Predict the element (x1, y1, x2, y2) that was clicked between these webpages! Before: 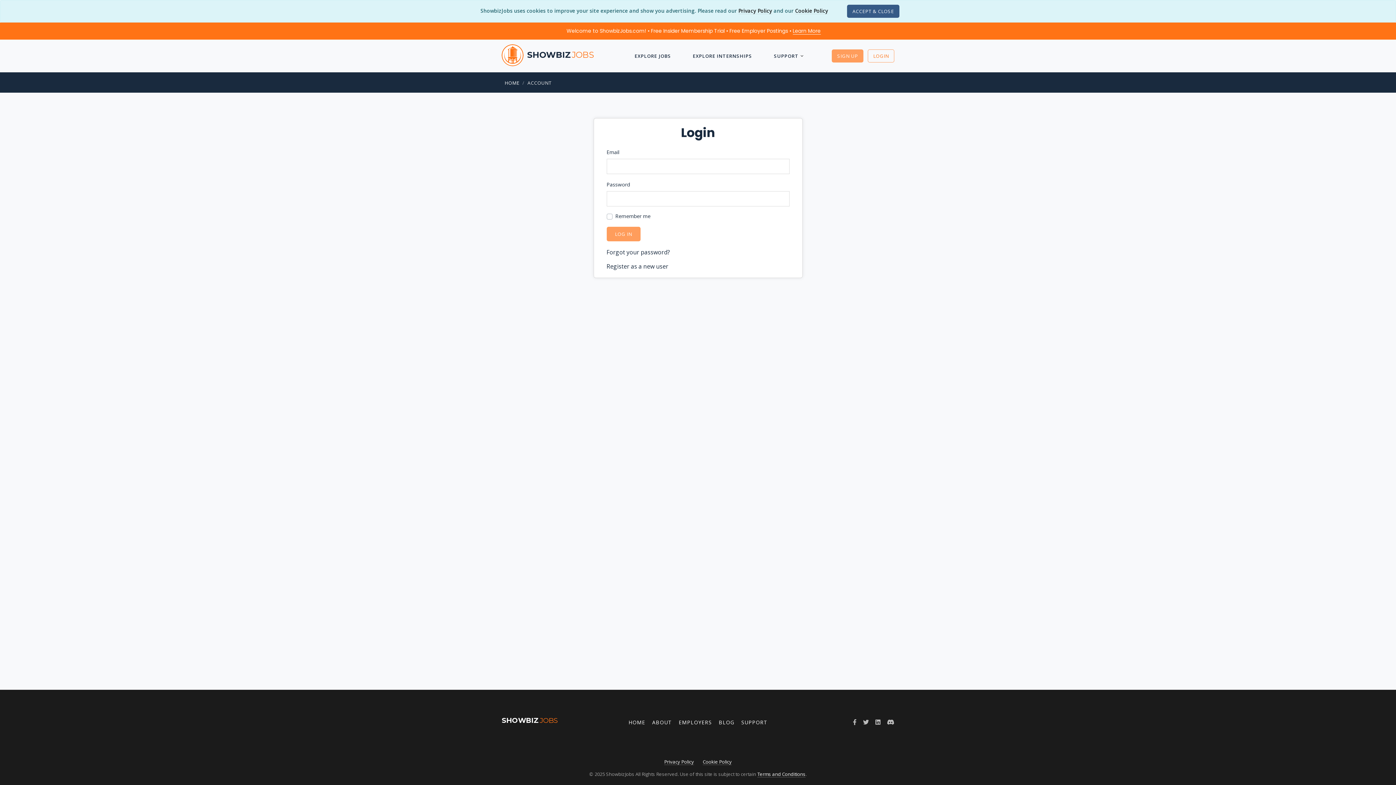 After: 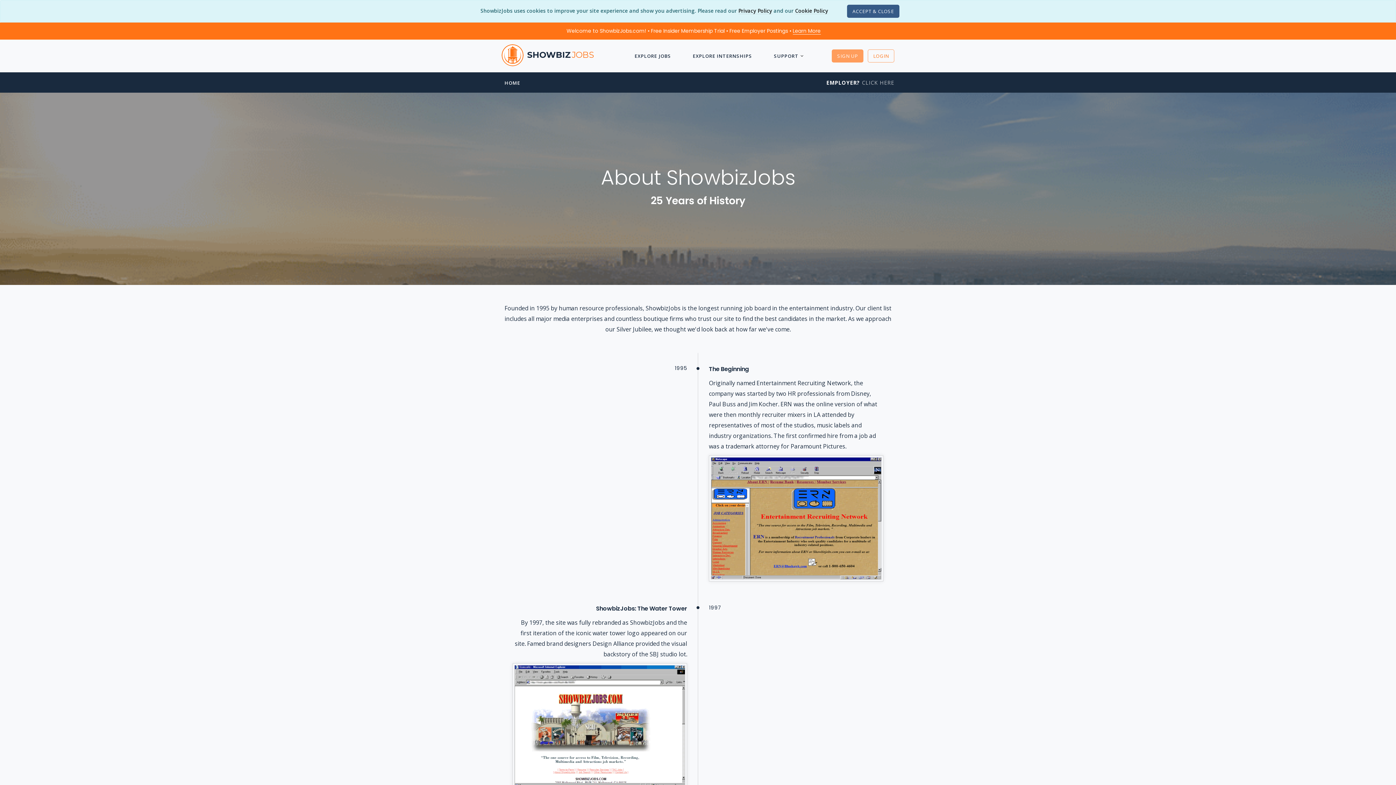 Action: label: ABOUT bbox: (652, 719, 672, 726)